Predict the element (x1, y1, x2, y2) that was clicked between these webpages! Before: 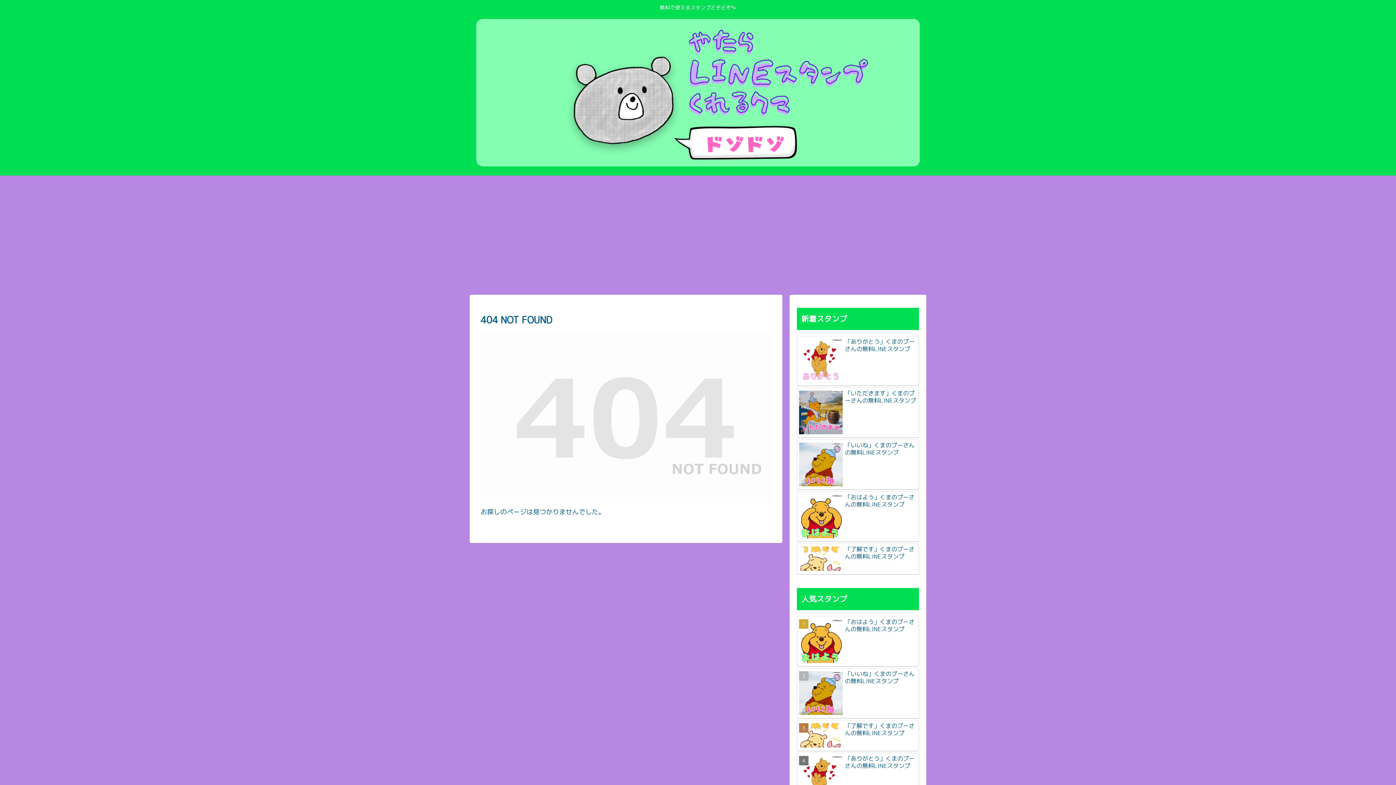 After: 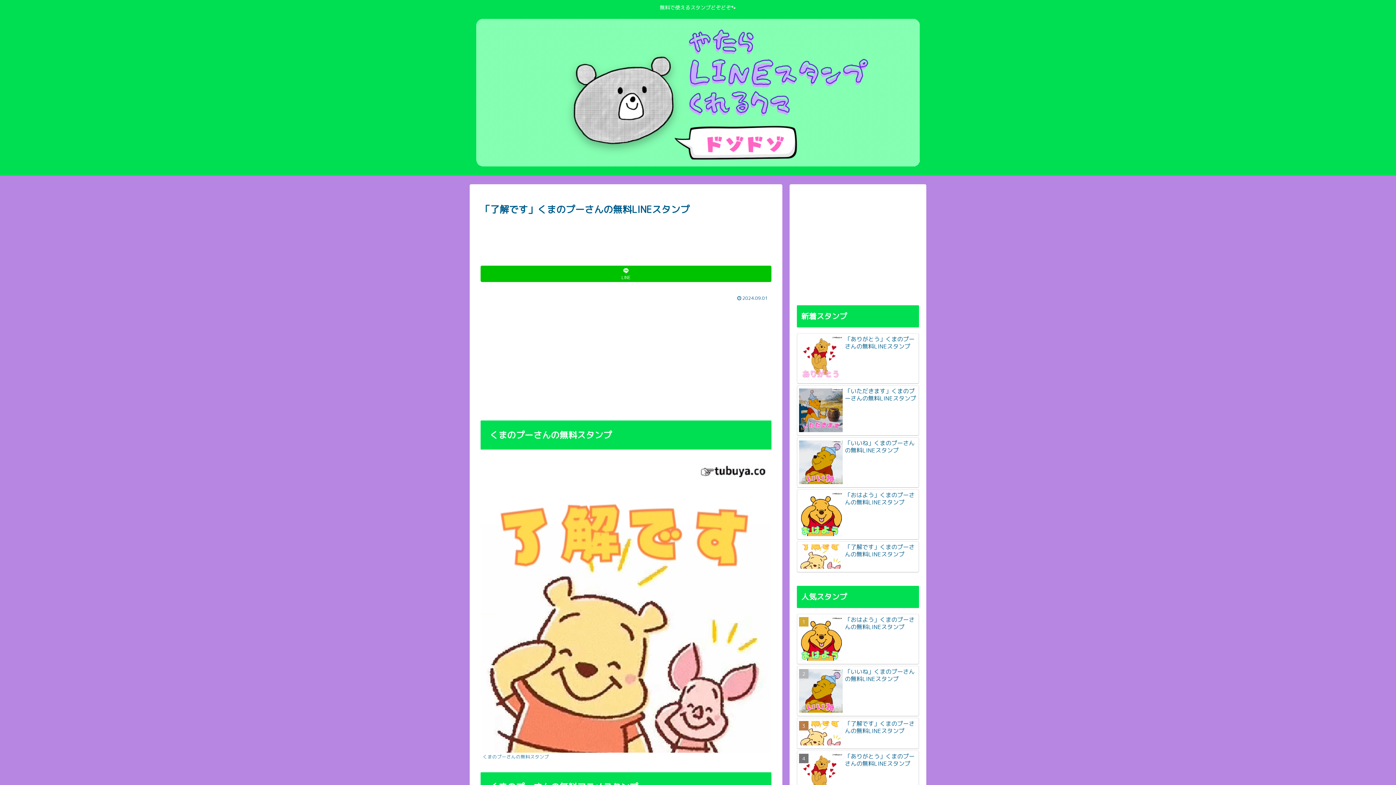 Action: label: 「了解です」くまのプーさんの無料LINEスタンプ bbox: (797, 543, 919, 575)